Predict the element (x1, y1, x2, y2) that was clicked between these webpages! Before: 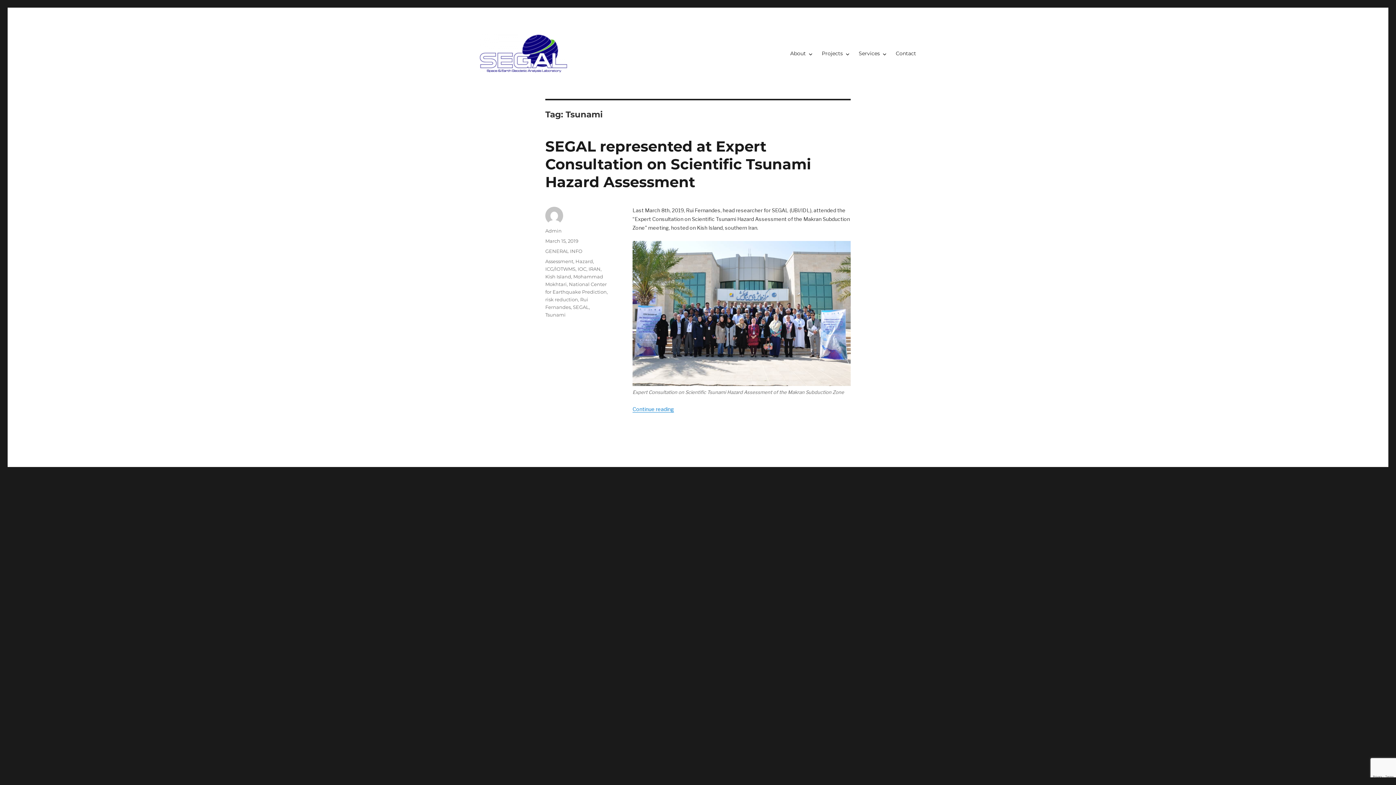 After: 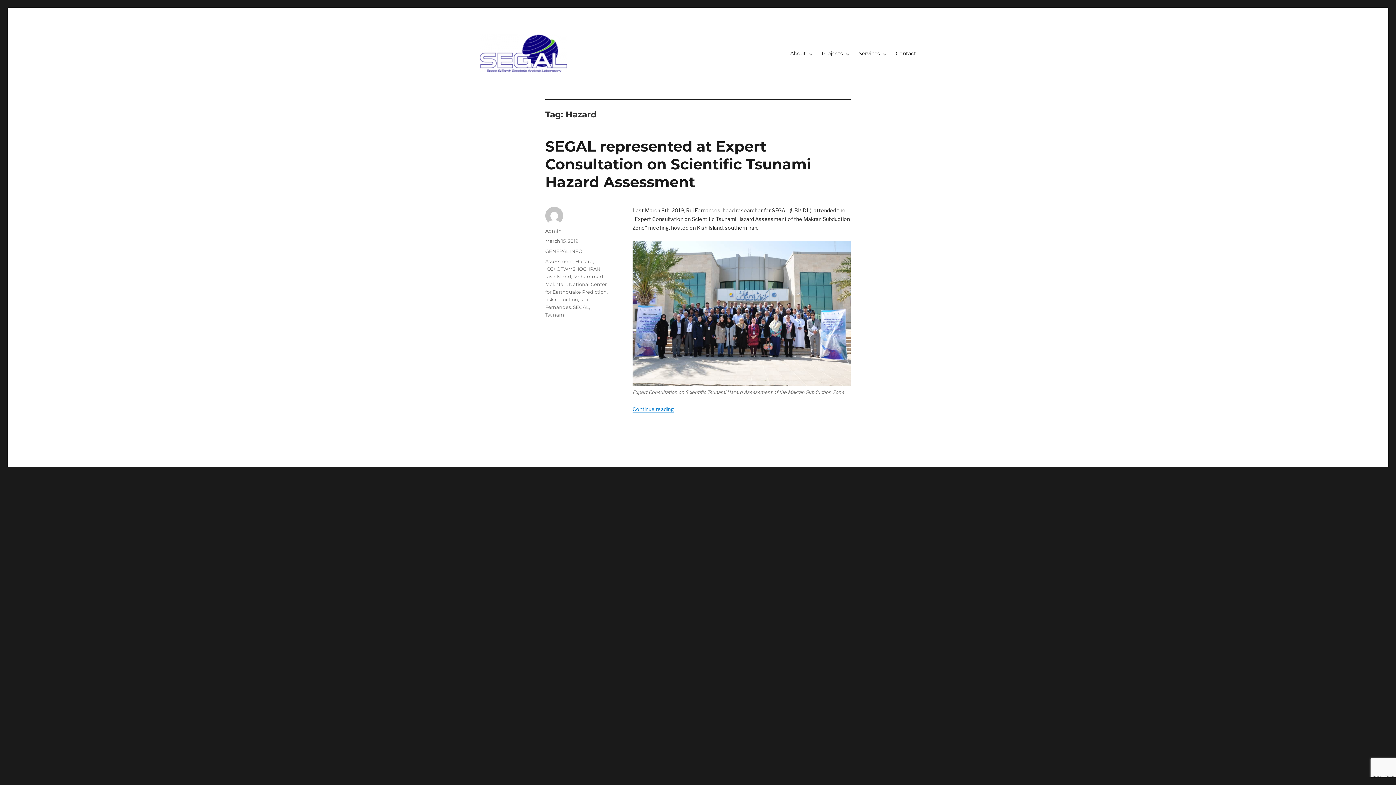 Action: label: Hazard bbox: (575, 258, 593, 264)